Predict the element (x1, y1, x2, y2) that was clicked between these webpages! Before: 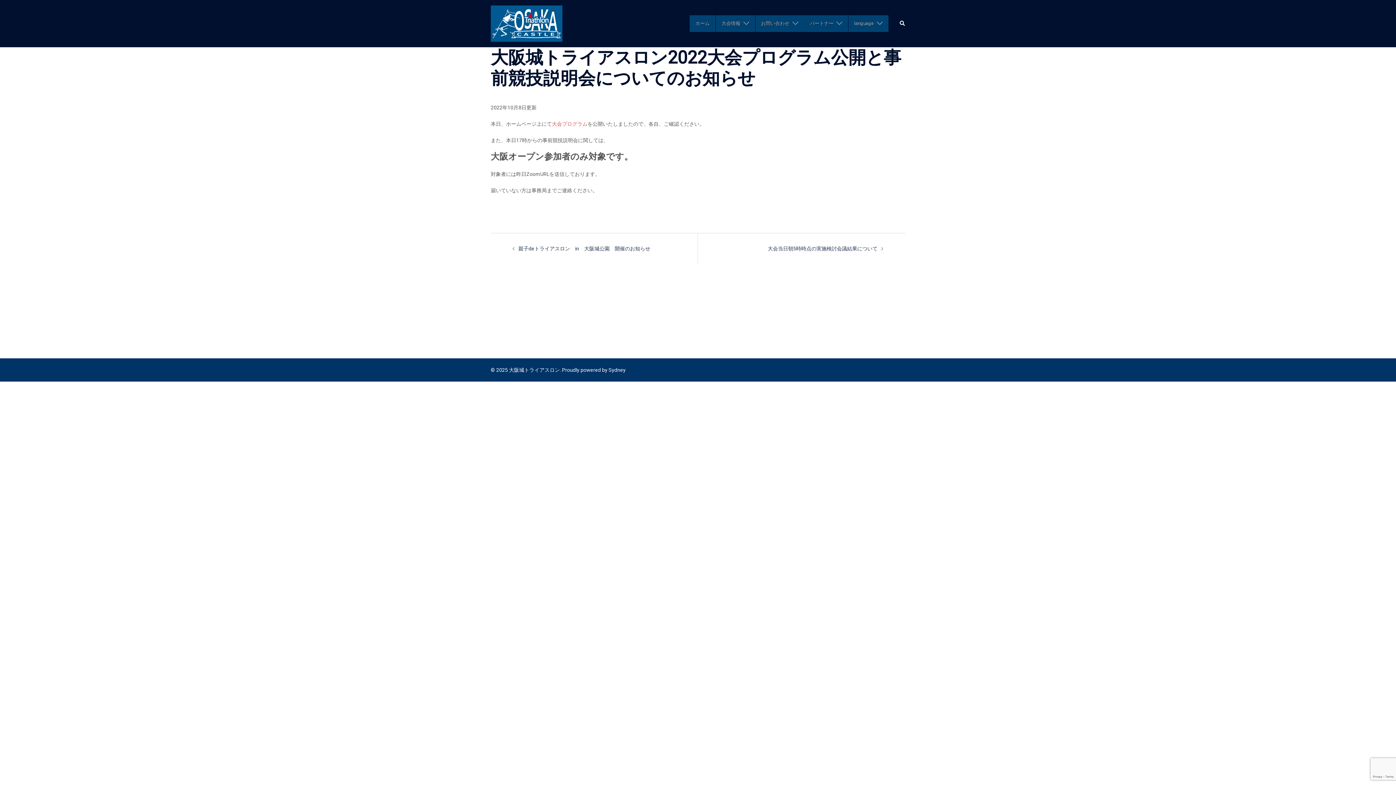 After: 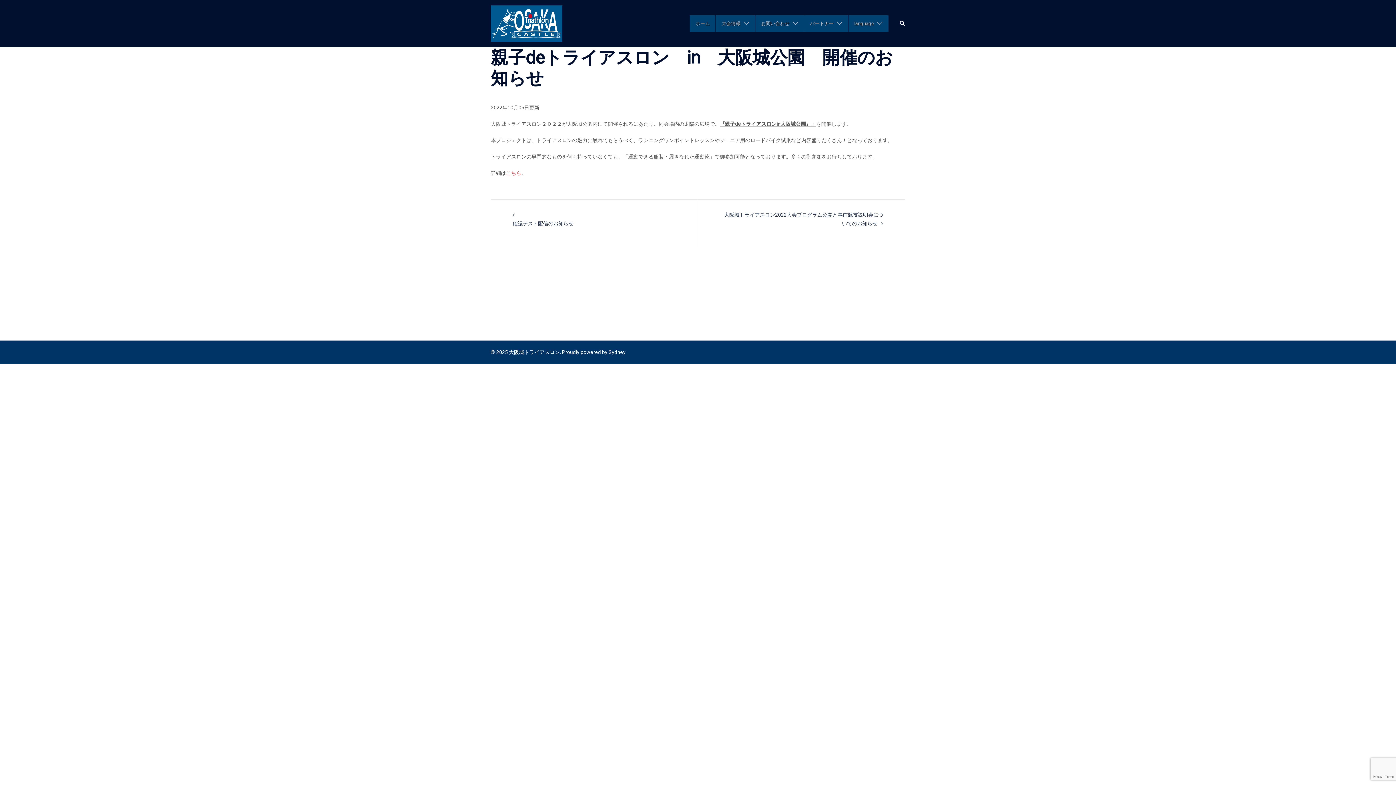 Action: bbox: (518, 245, 650, 251) label: 親子deトライアスロン　in　大阪城公園　開催のお知らせ